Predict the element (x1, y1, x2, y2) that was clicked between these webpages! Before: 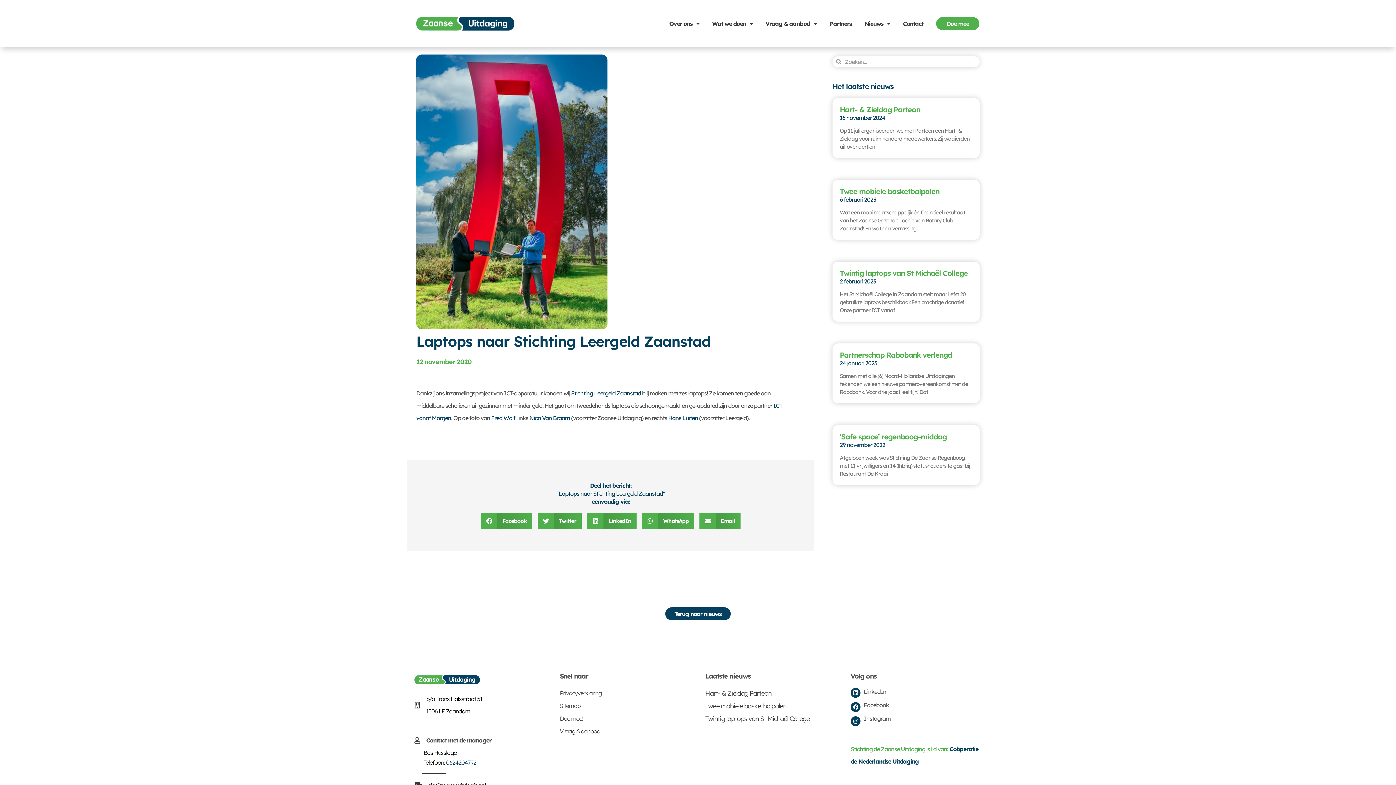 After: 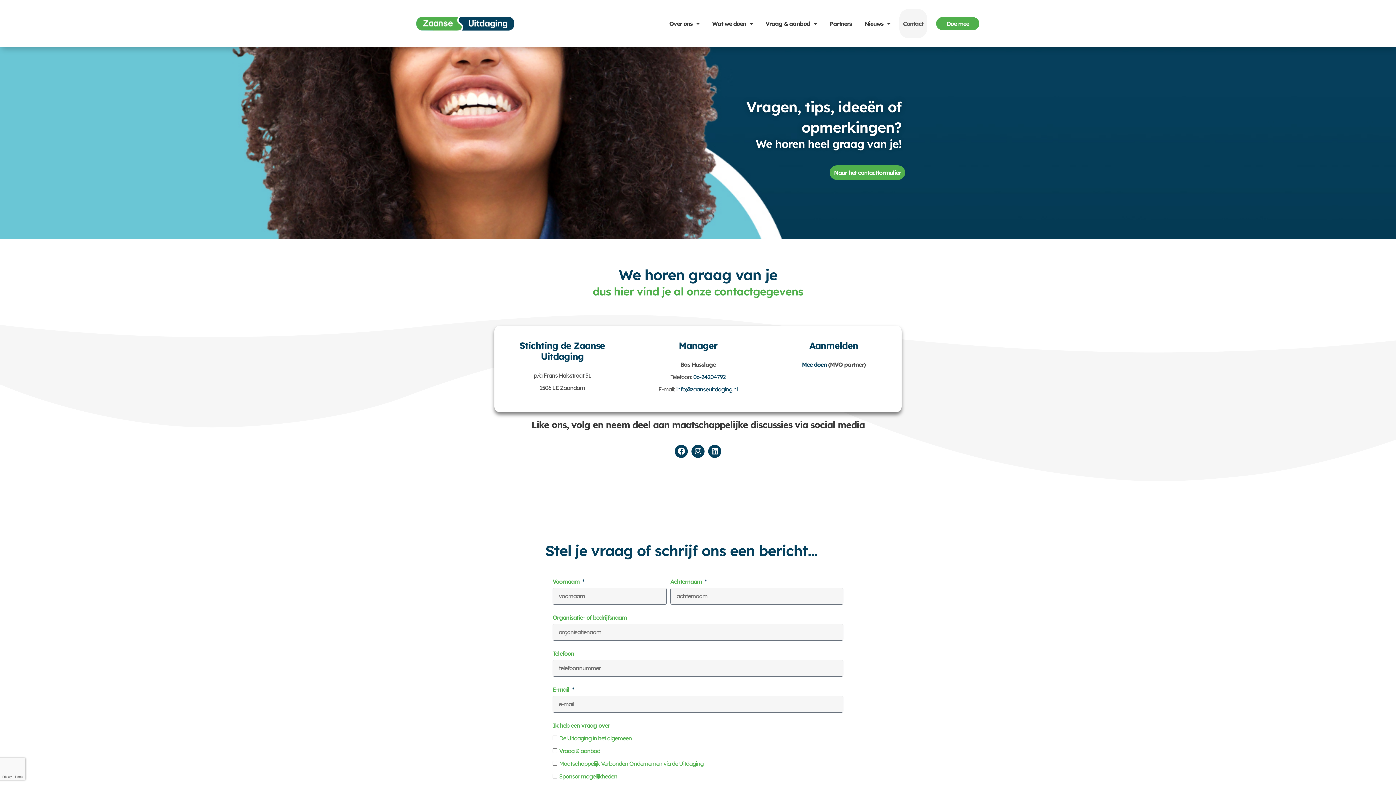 Action: bbox: (899, 9, 927, 38) label: Contact